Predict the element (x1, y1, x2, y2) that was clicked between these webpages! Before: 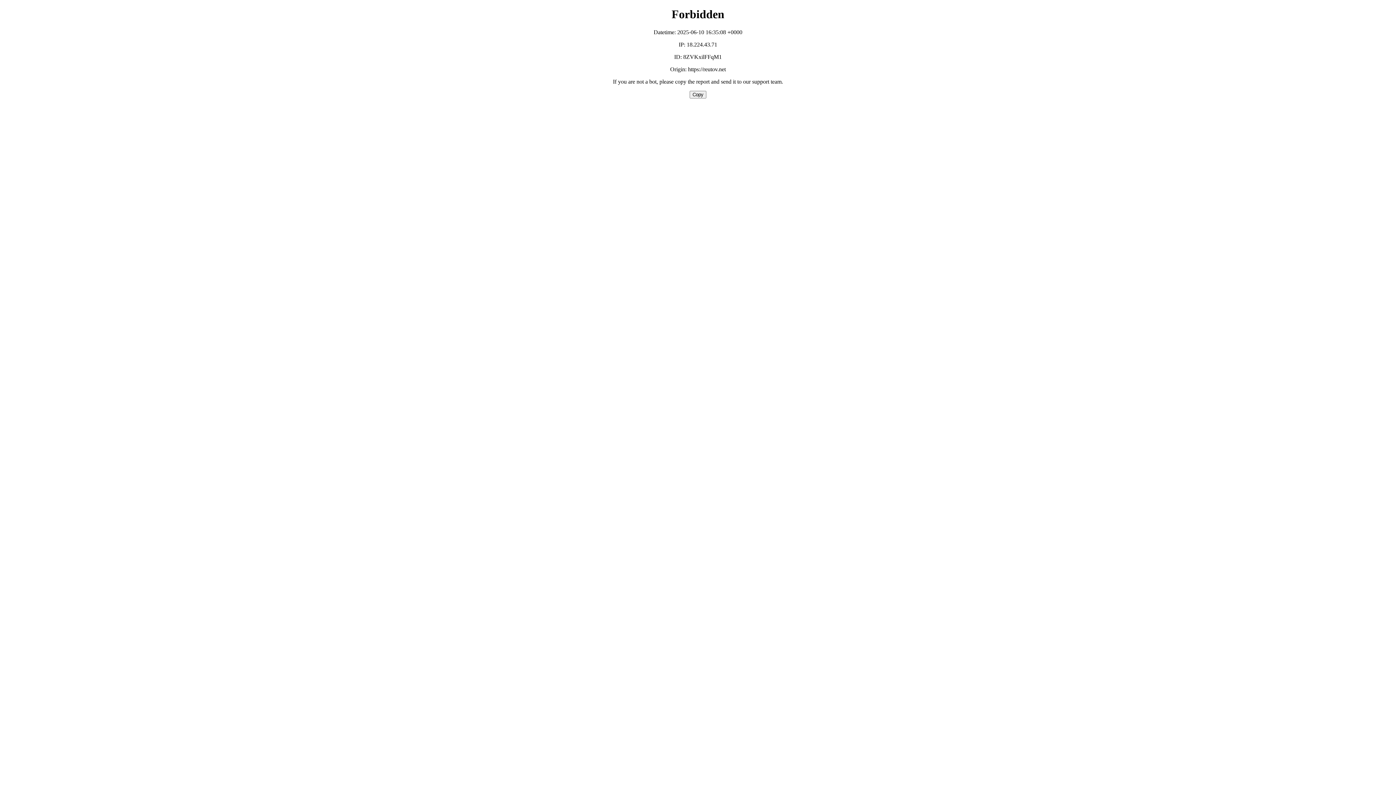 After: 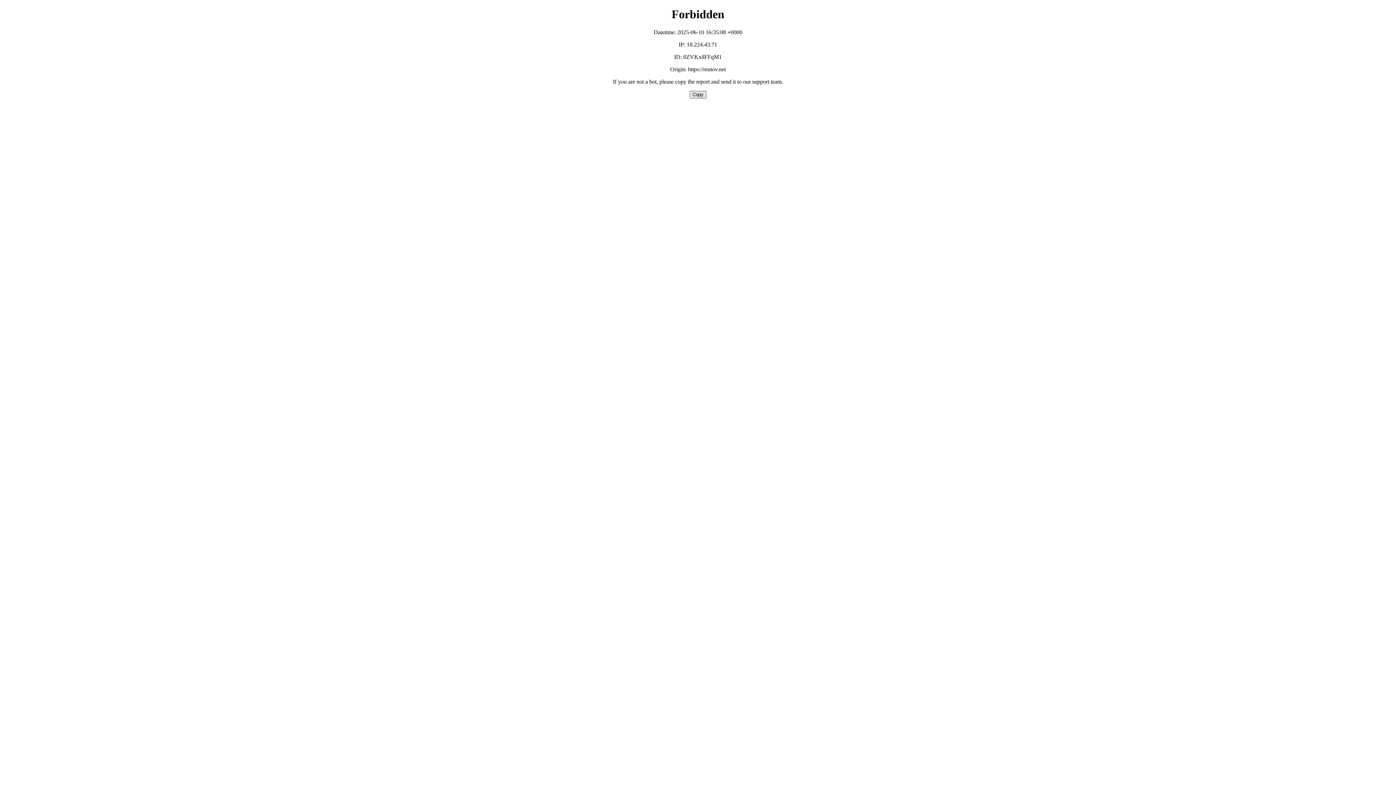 Action: bbox: (689, 90, 706, 98) label: Copy